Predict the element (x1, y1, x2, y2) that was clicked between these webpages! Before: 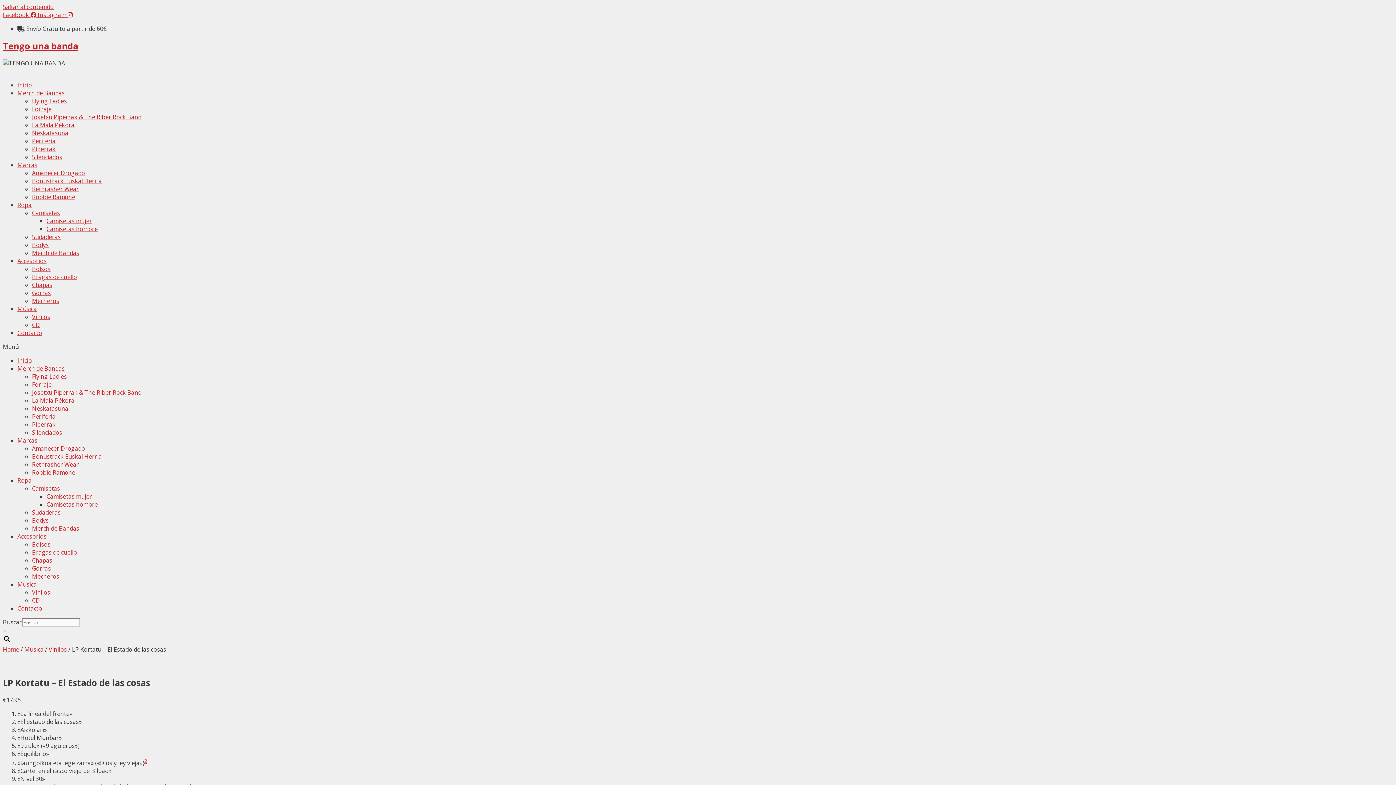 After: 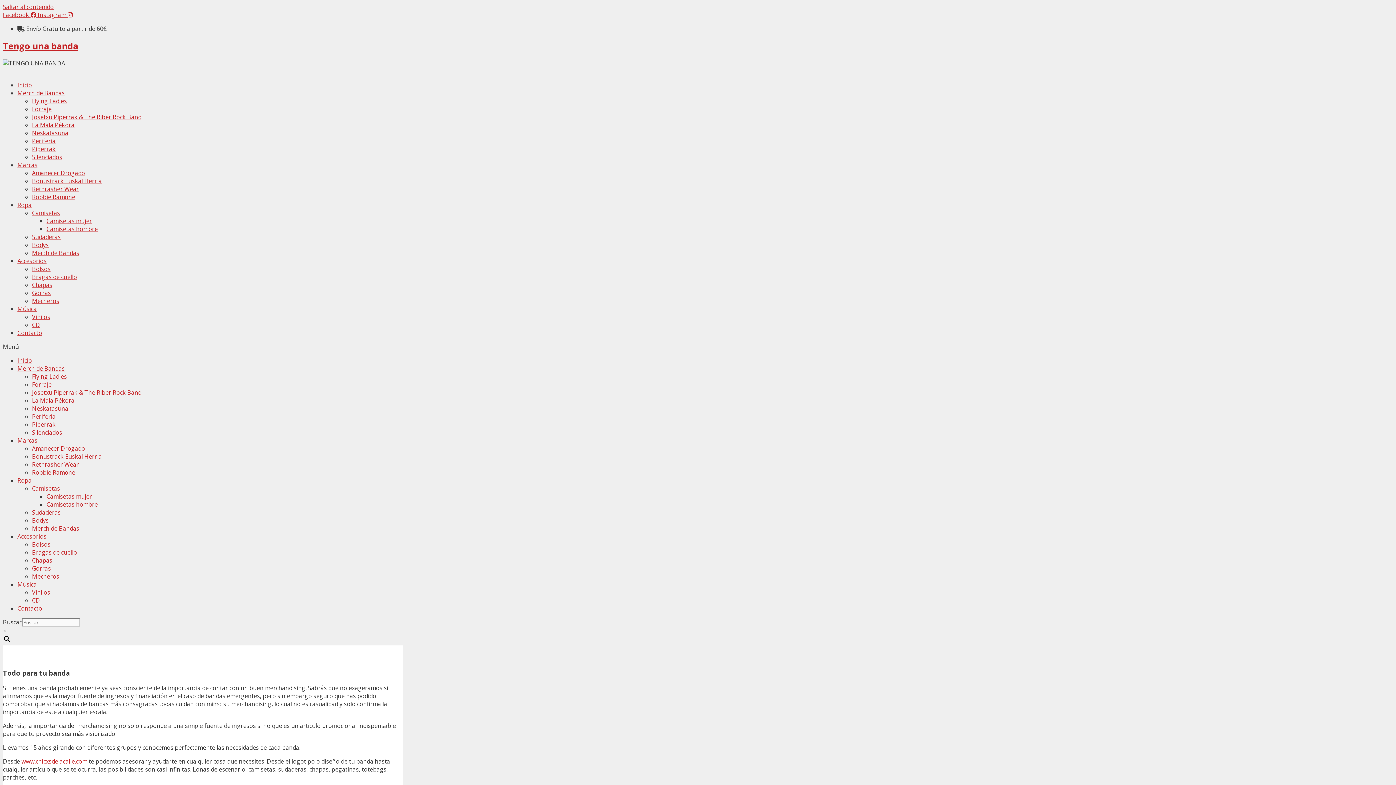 Action: bbox: (2, 39, 78, 51) label: Tengo una banda